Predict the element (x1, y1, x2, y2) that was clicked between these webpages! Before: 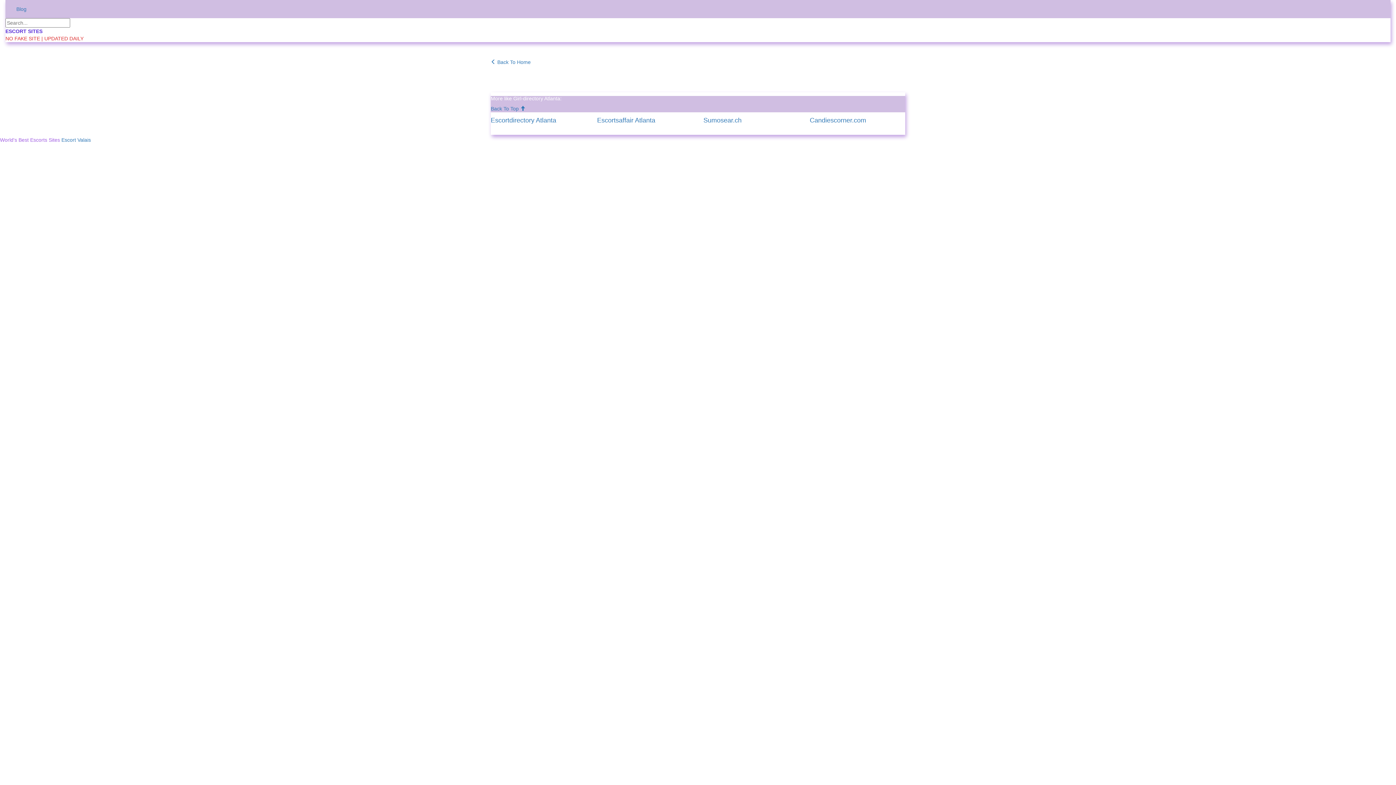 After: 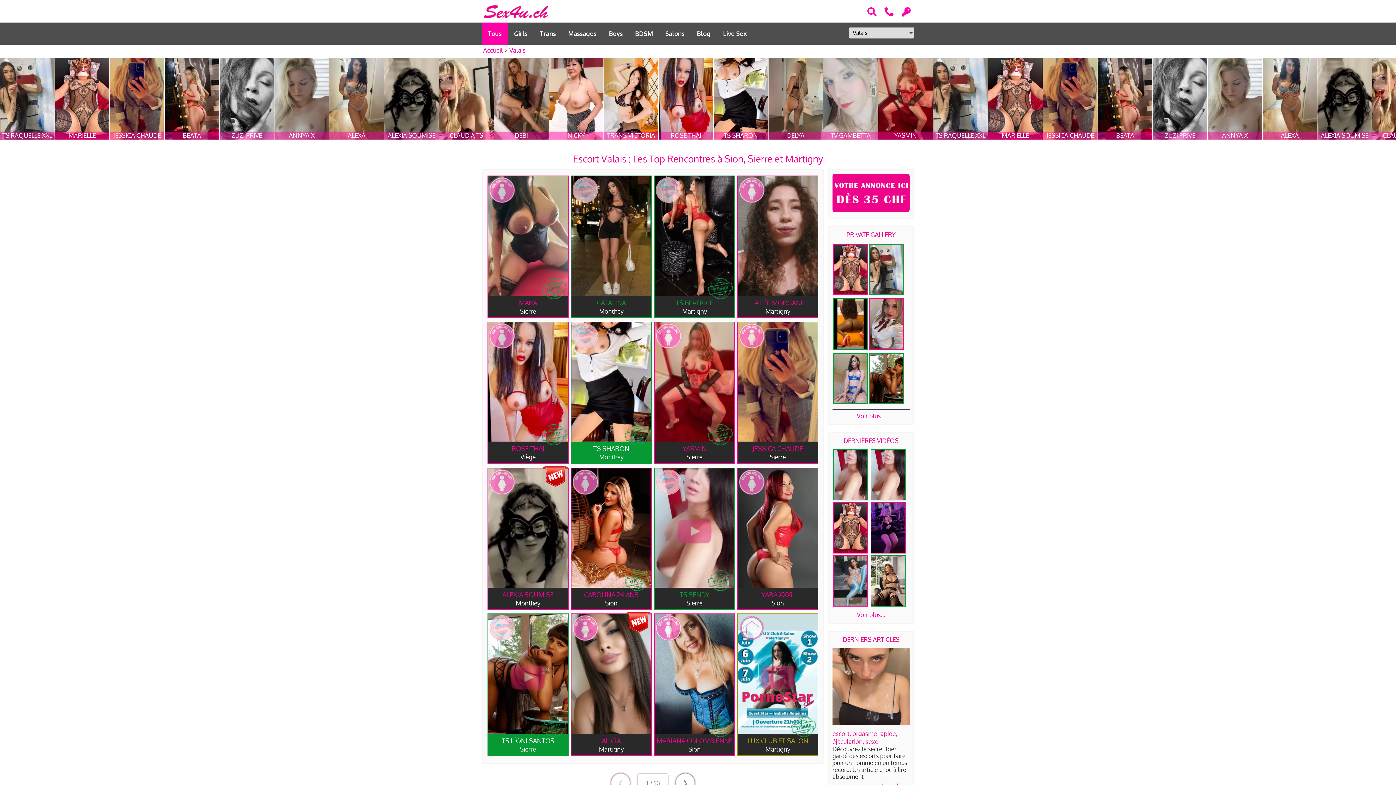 Action: label: Escort Valais bbox: (61, 137, 90, 142)